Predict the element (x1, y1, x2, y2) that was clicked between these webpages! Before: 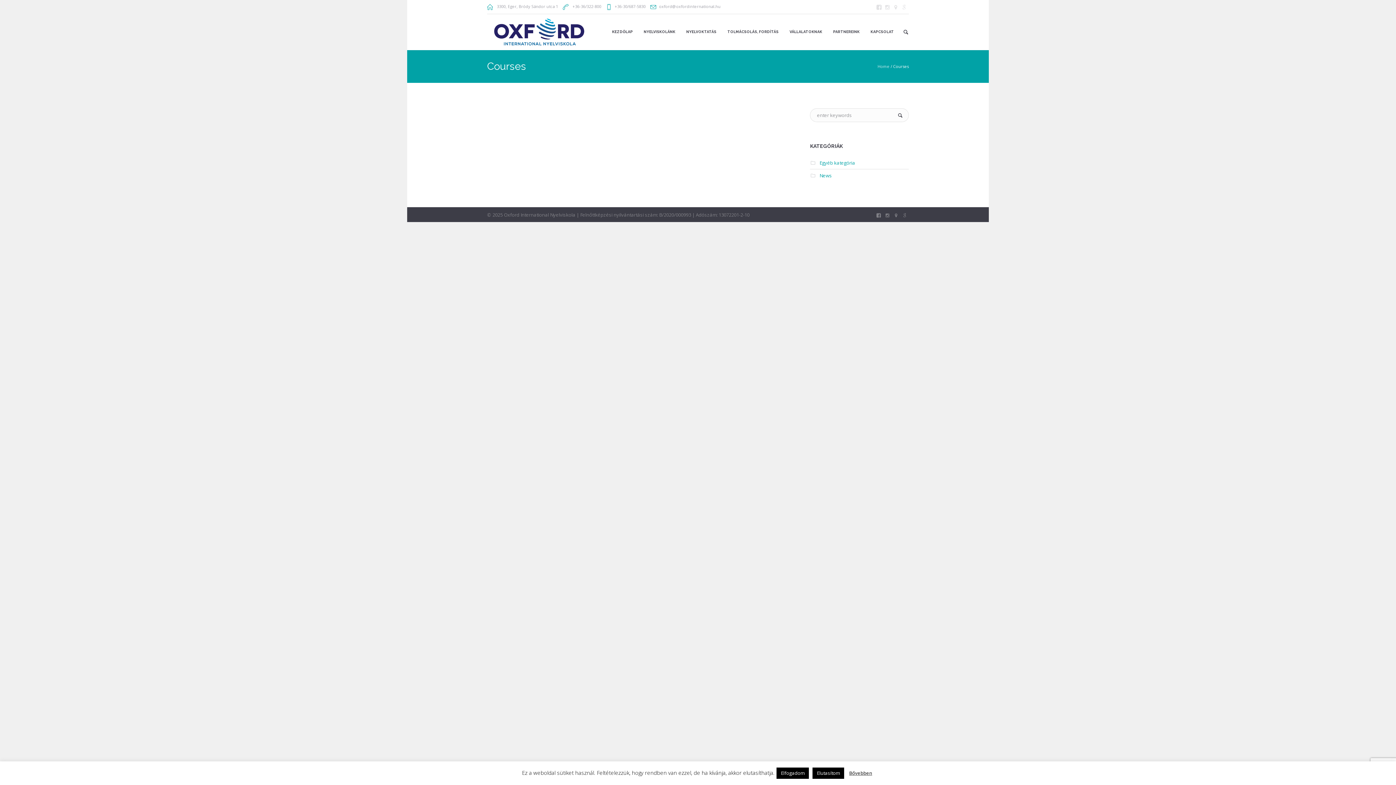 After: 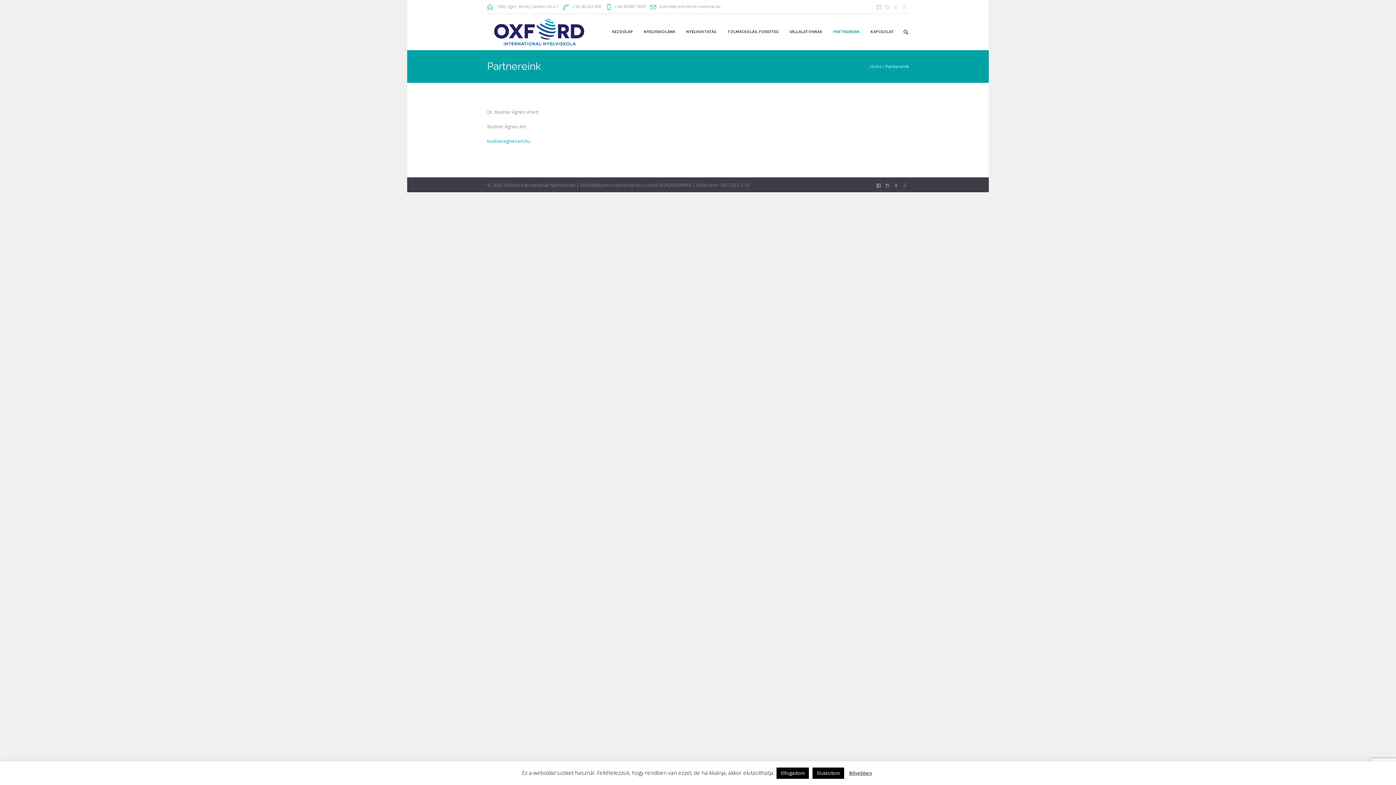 Action: bbox: (828, 13, 865, 50) label: PARTNEREINK